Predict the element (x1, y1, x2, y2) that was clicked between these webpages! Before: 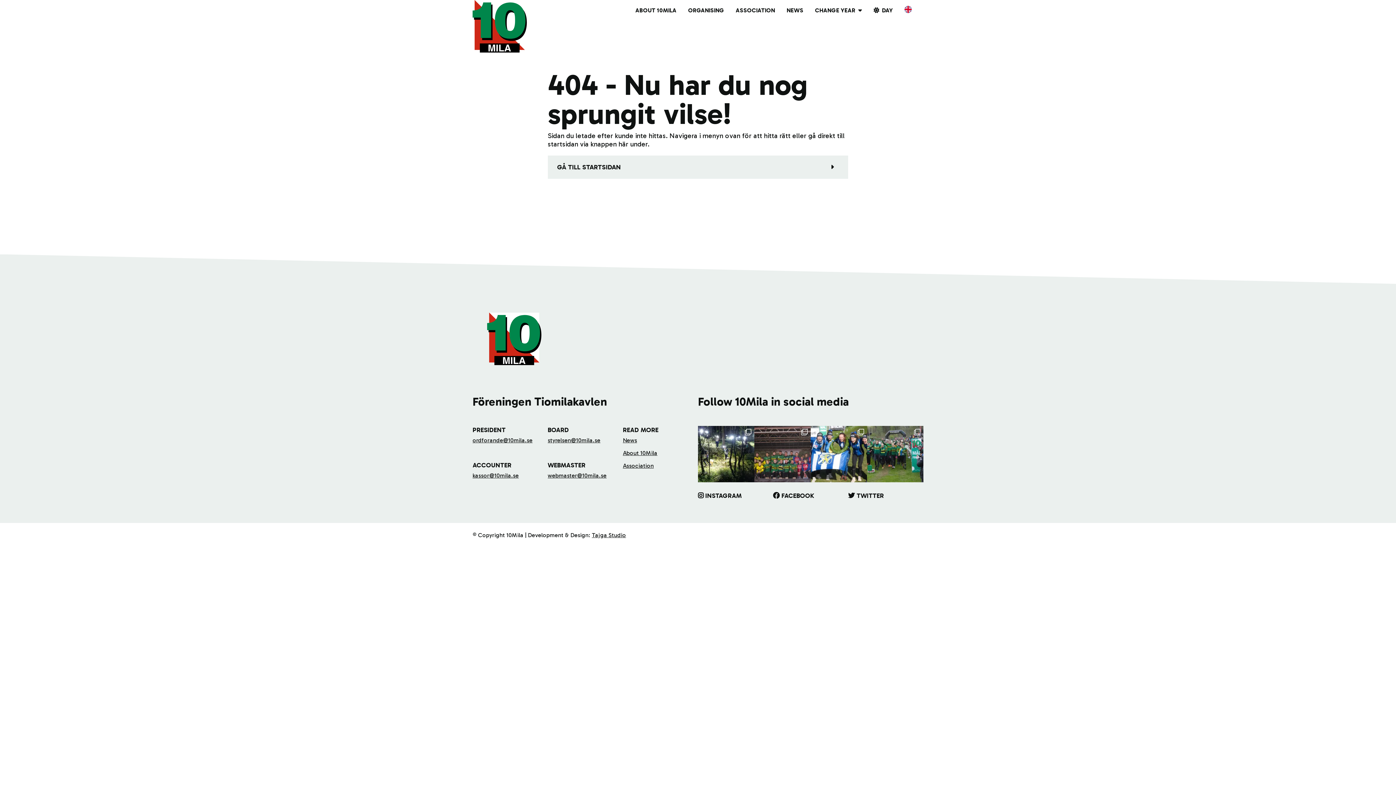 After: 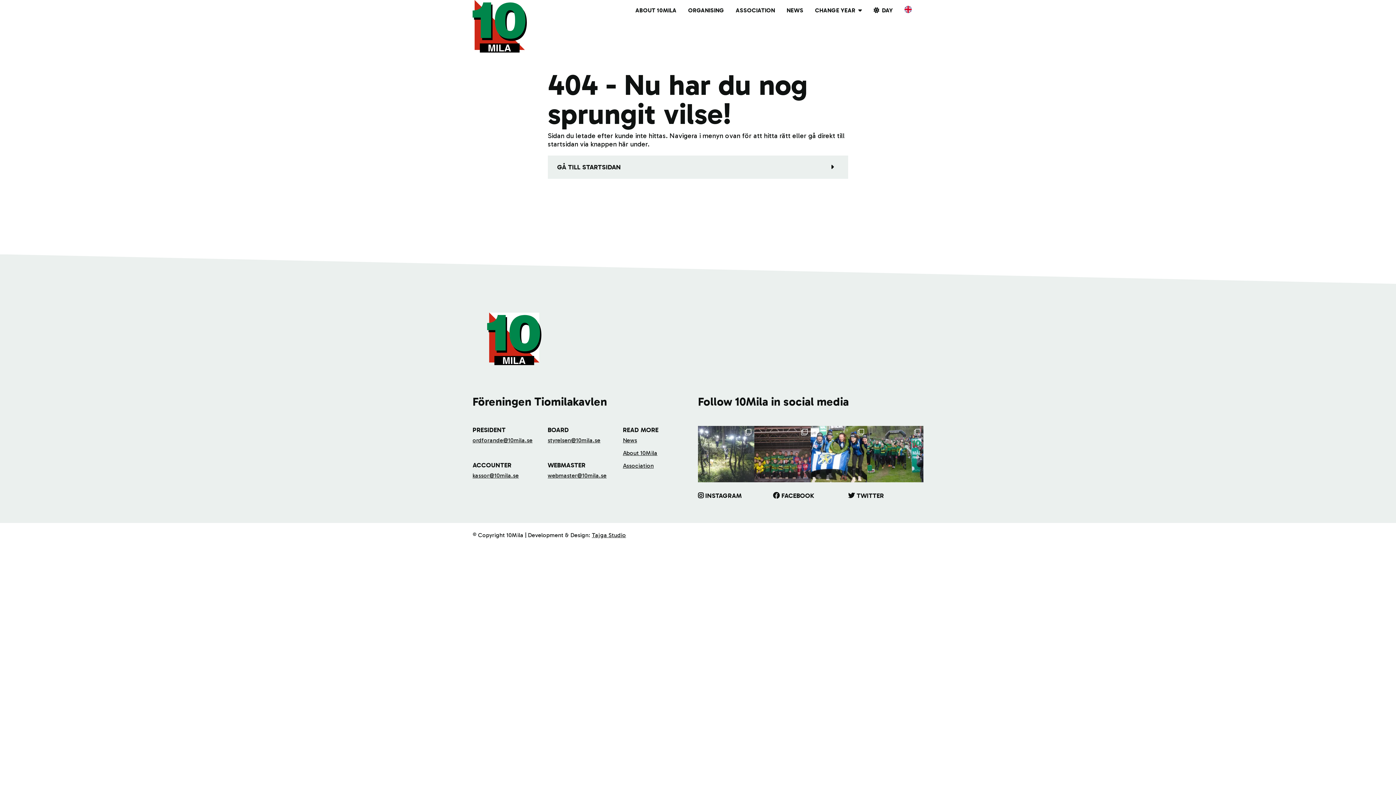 Action: bbox: (698, 426, 754, 482) label: Årets arrangörer av 10MILA tackar för sig. Tack